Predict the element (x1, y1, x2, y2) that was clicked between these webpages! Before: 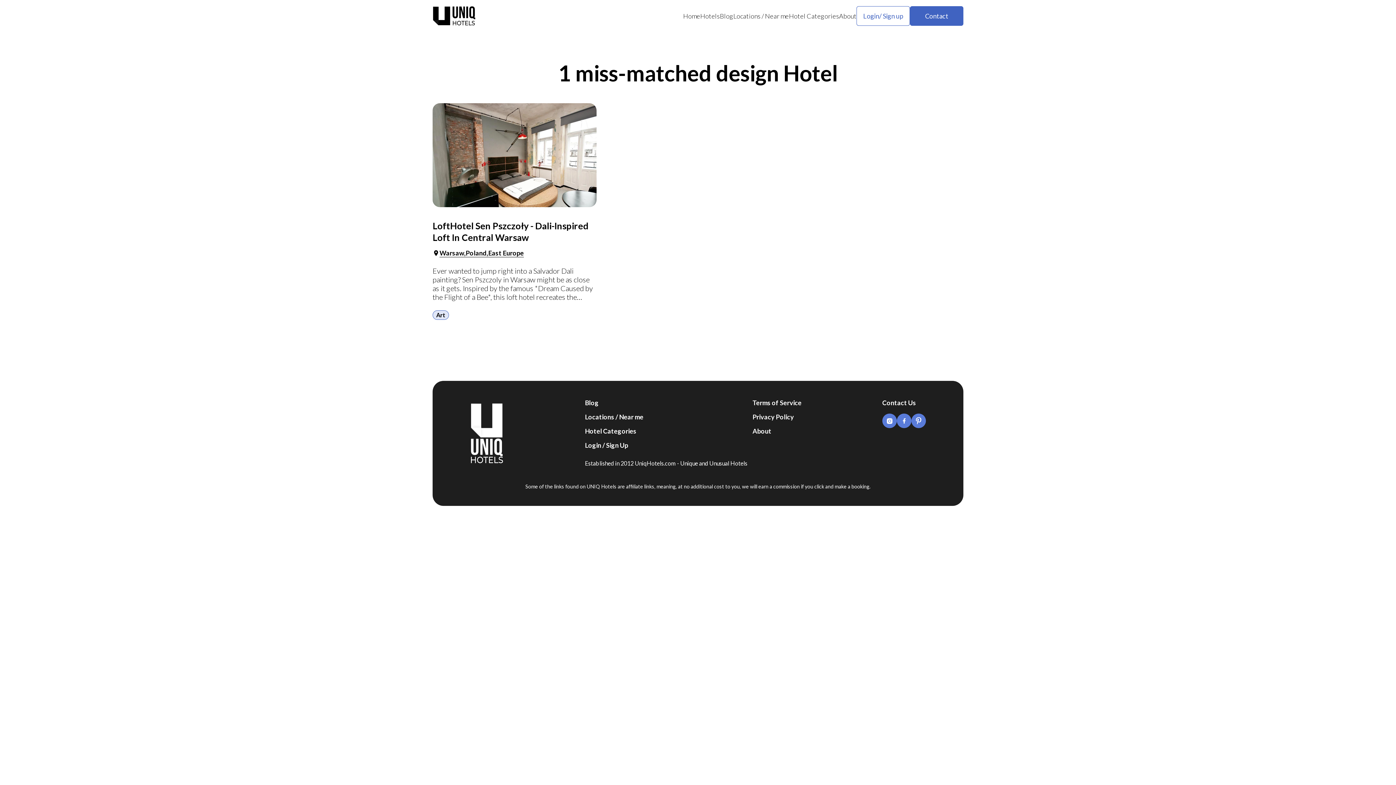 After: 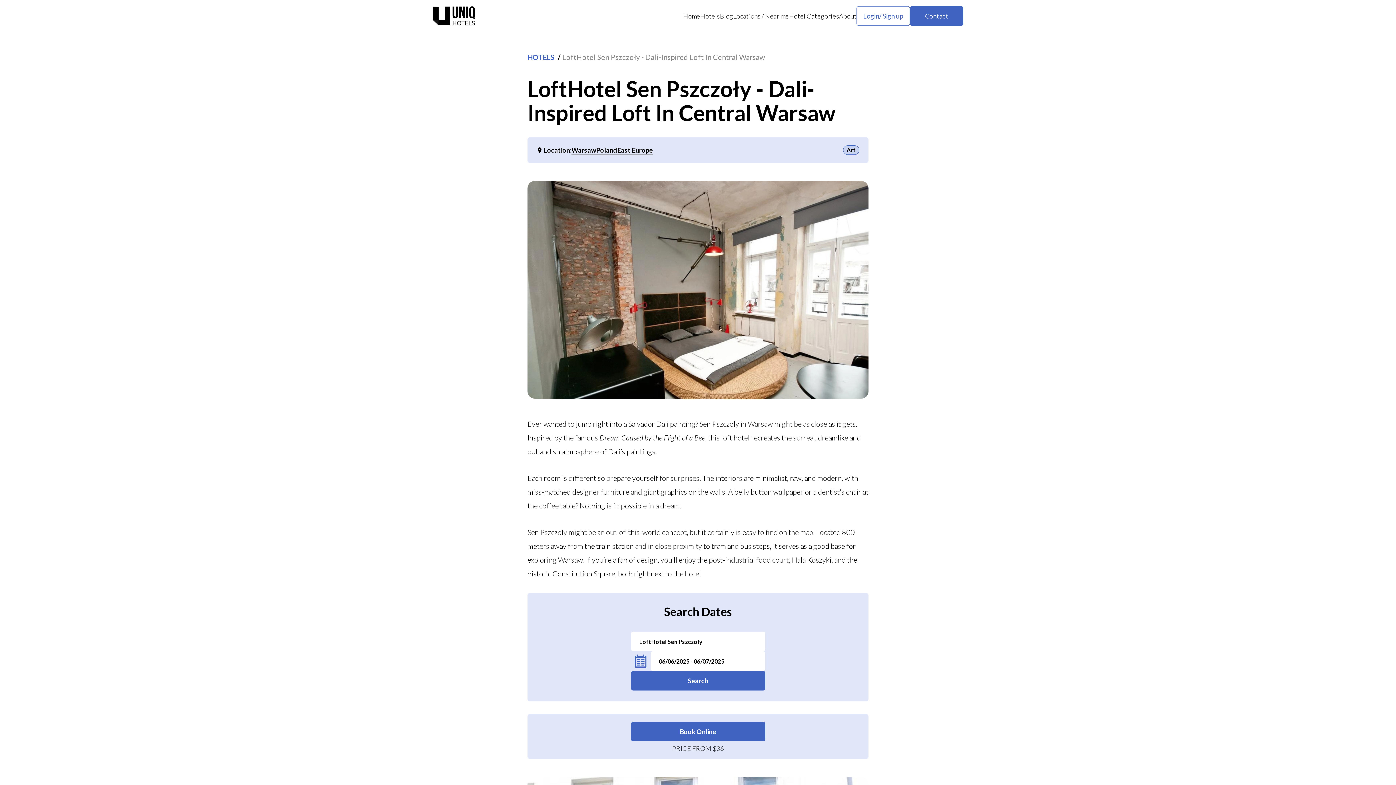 Action: bbox: (432, 220, 596, 243) label: LoftHotel Sen Pszczoły - Dali-Inspired Loft In Central Warsaw